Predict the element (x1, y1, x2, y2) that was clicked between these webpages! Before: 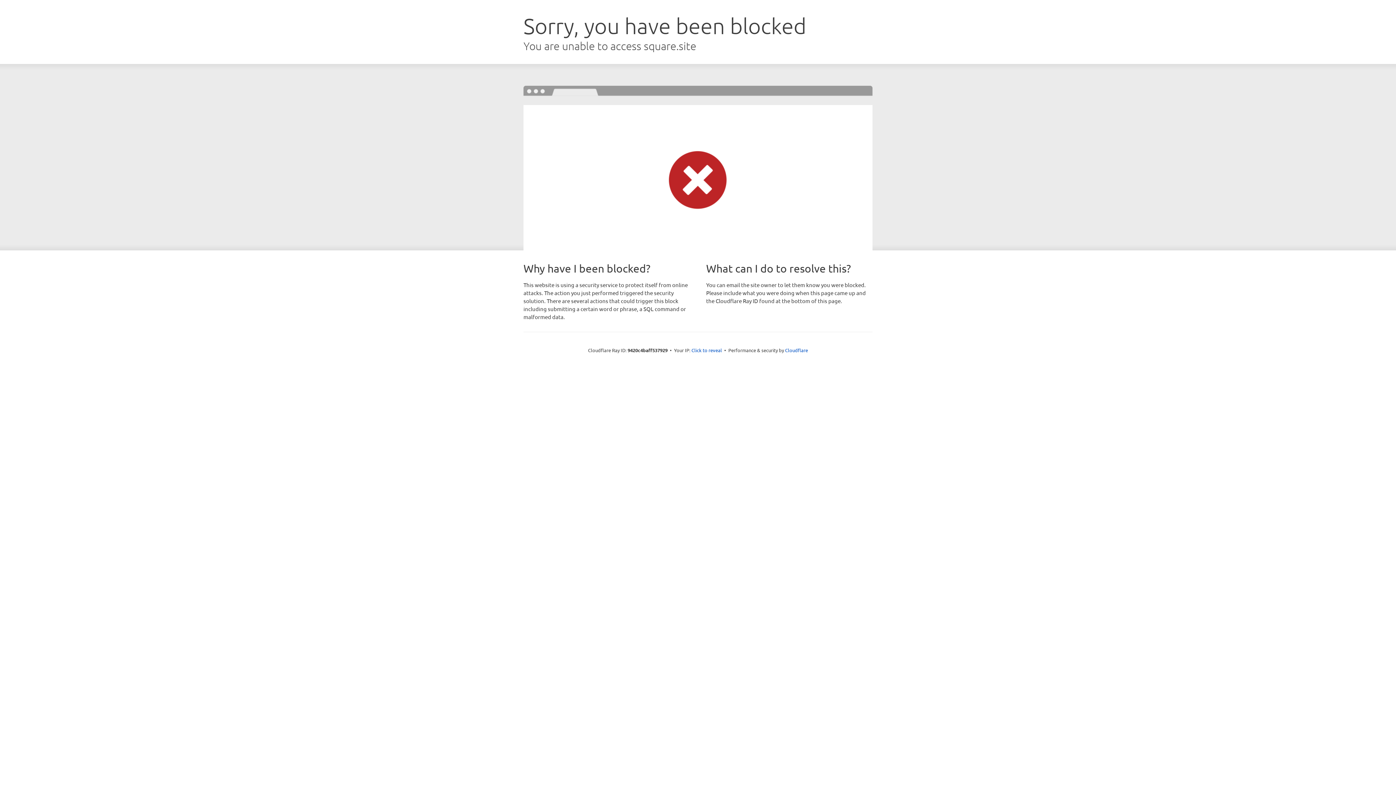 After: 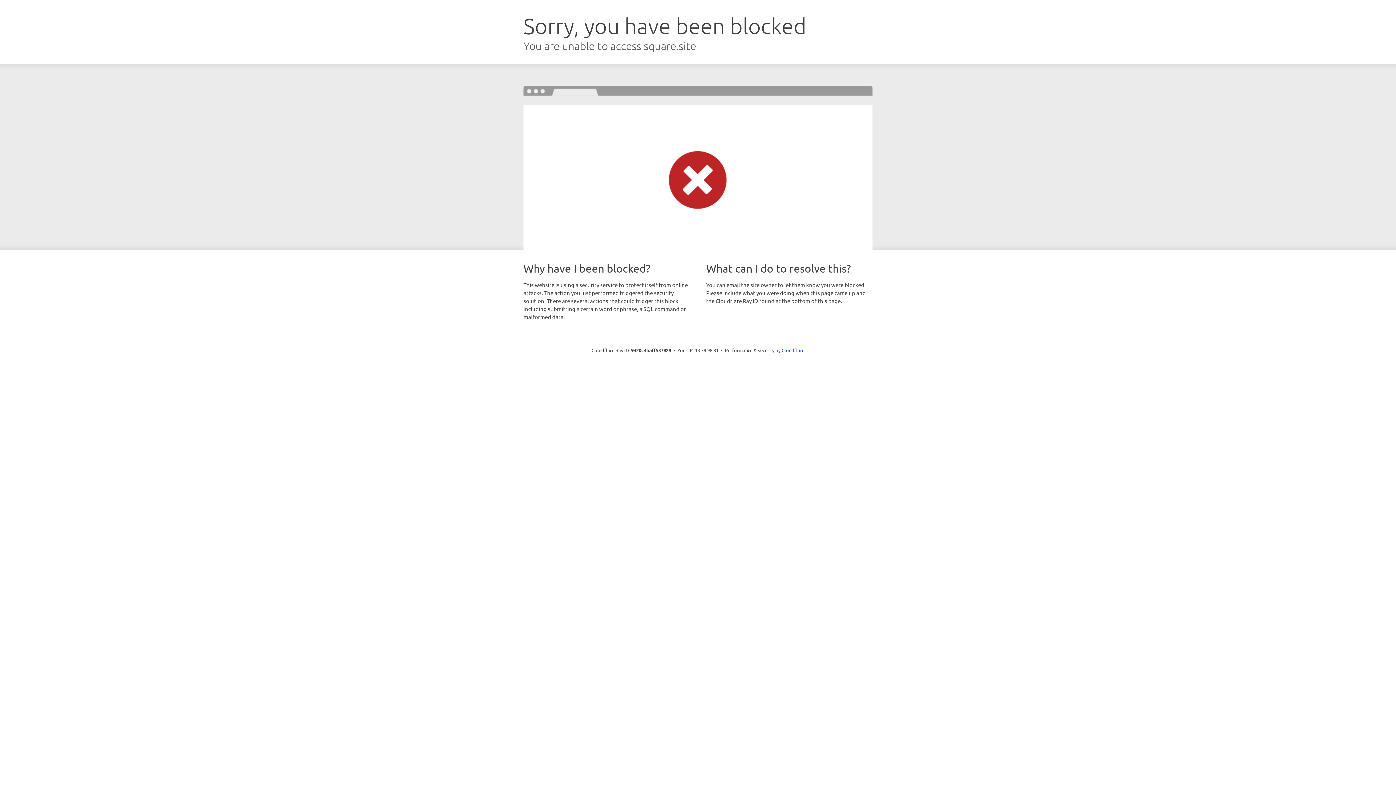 Action: label: Click to reveal bbox: (691, 346, 722, 353)